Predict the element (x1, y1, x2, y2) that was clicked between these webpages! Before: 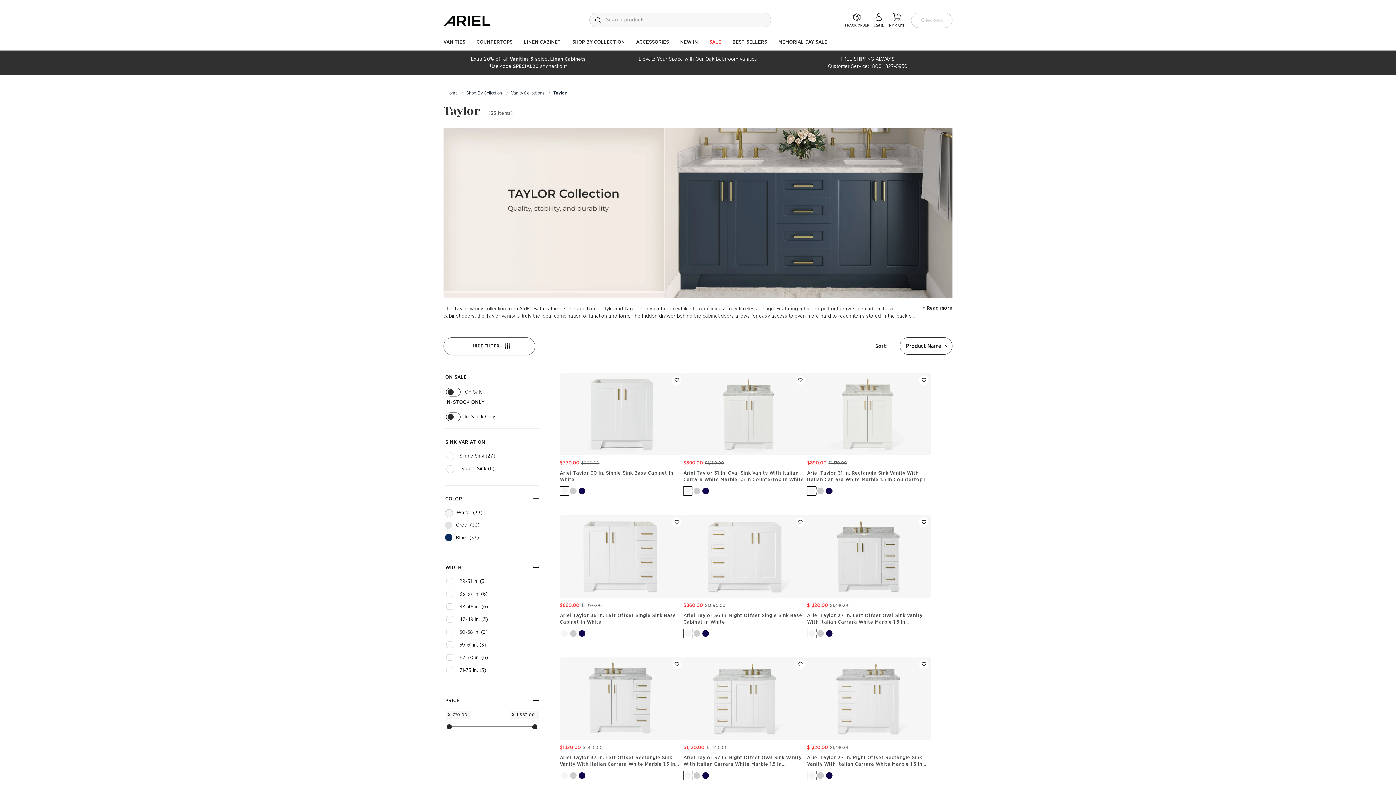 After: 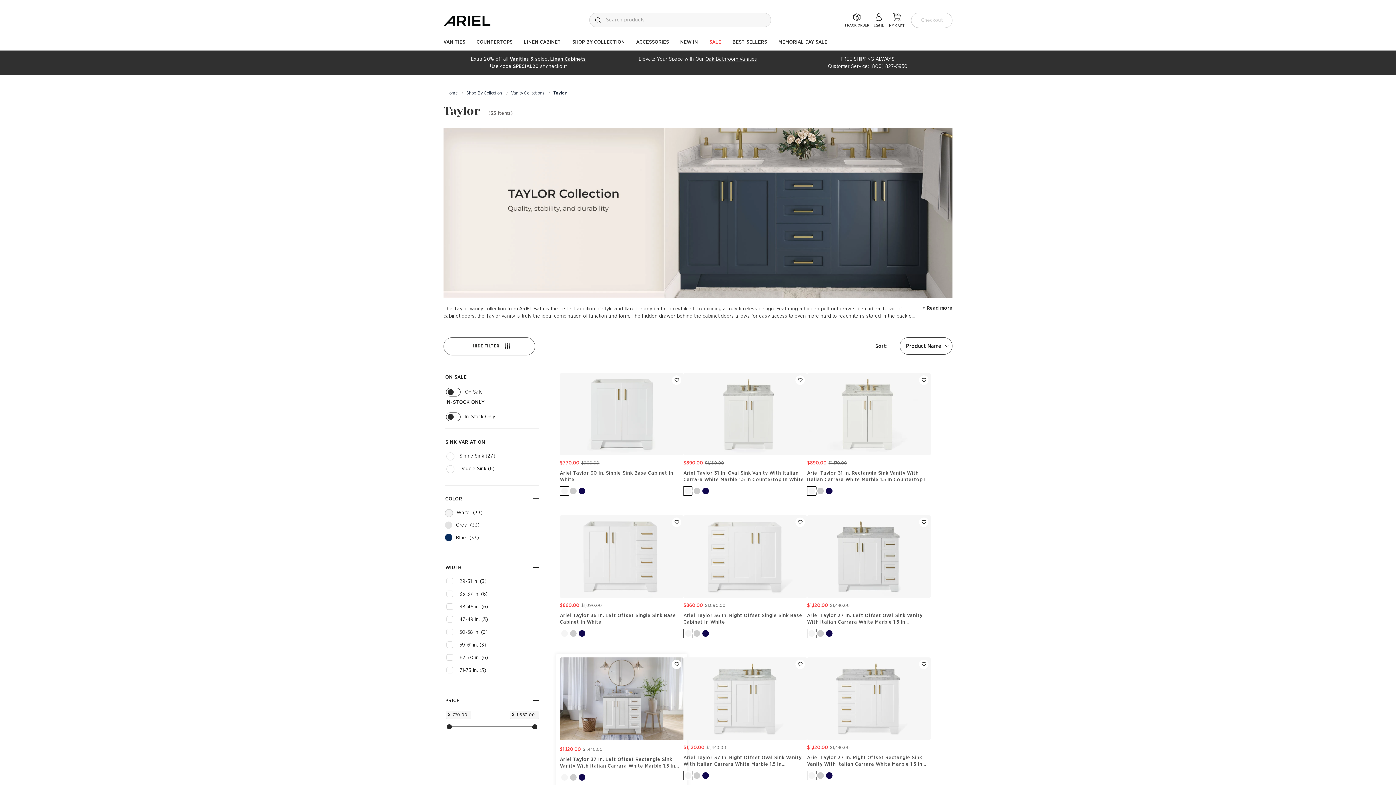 Action: bbox: (560, 657, 683, 740)